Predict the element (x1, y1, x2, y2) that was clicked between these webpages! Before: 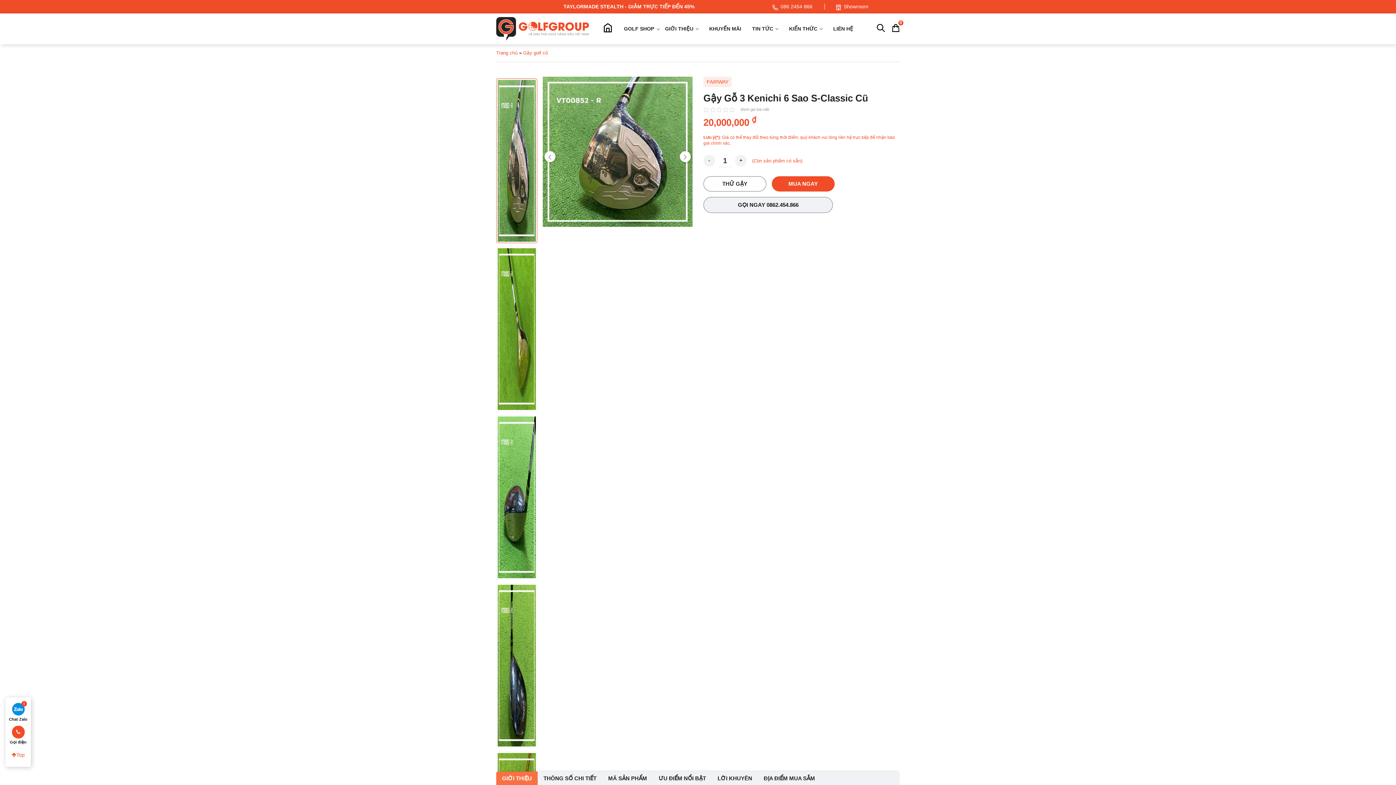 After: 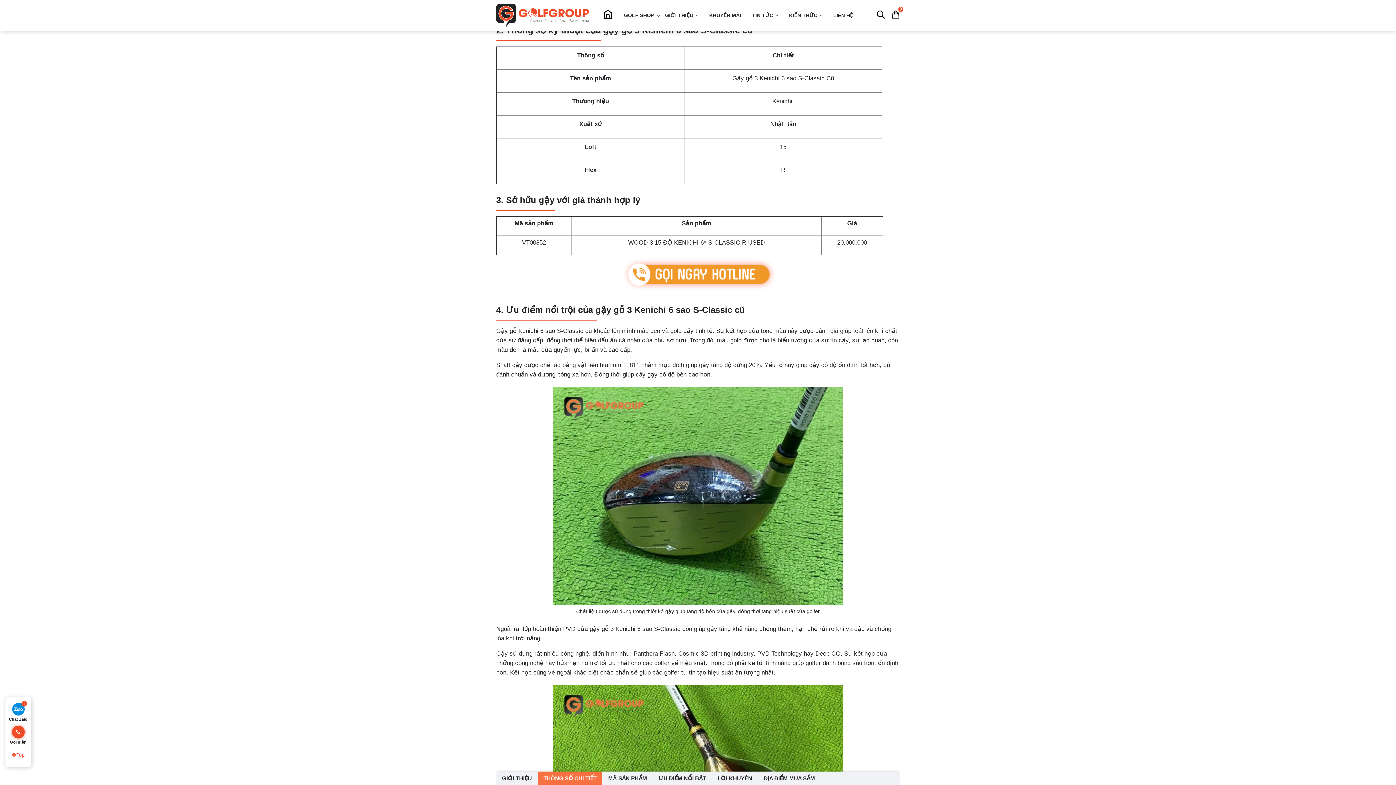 Action: bbox: (537, 772, 602, 785) label: THÔNG SỐ CHI TIẾT